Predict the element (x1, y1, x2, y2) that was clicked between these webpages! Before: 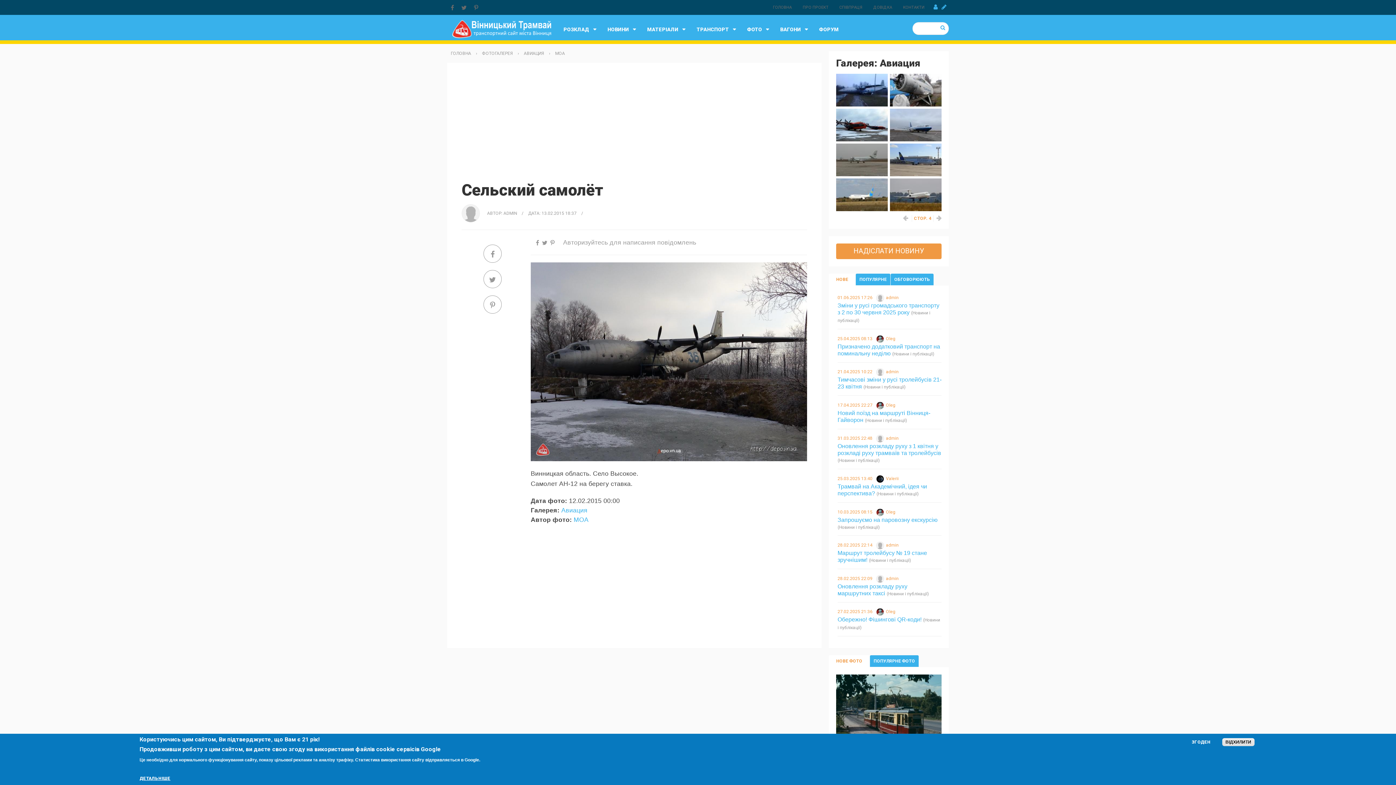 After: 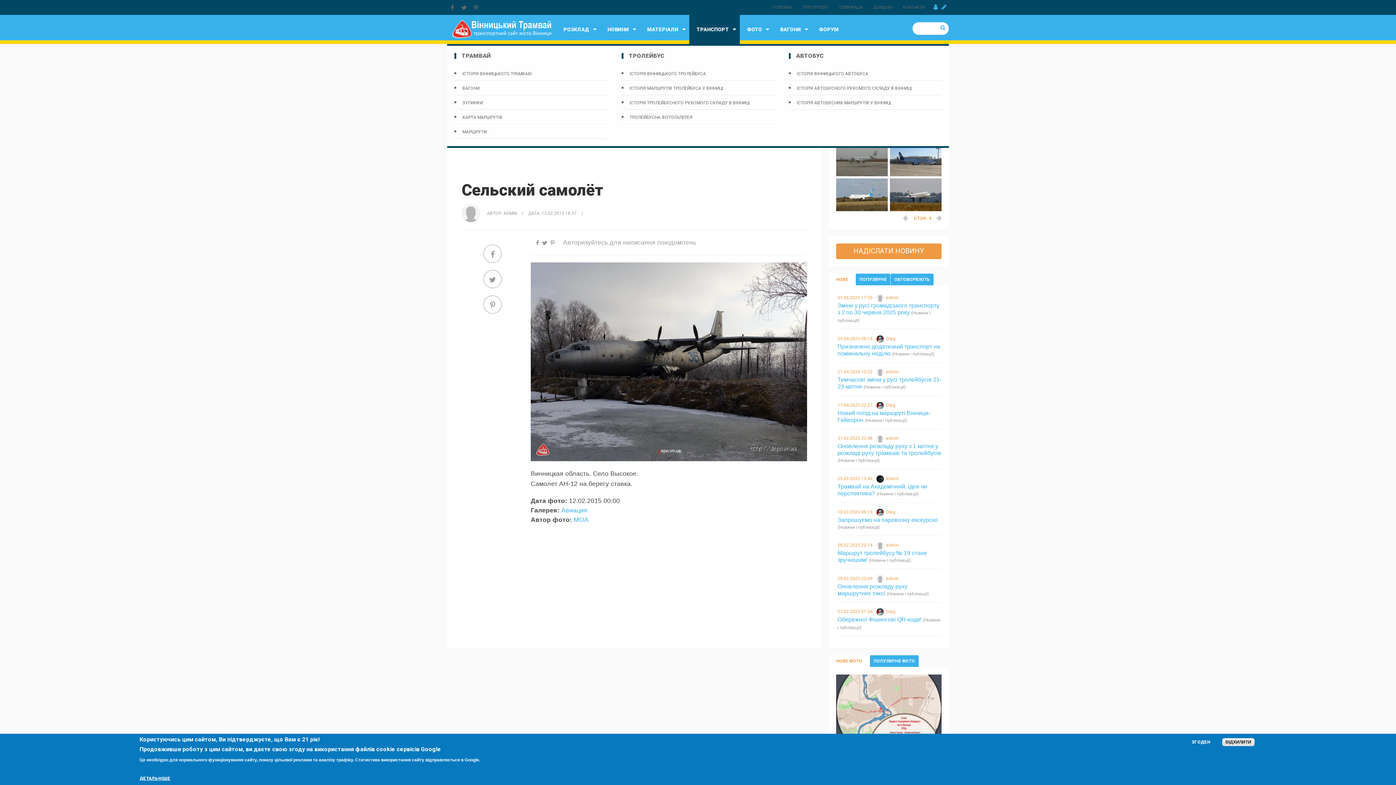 Action: label: ТРАНСПОРТ bbox: (689, 14, 740, 43)